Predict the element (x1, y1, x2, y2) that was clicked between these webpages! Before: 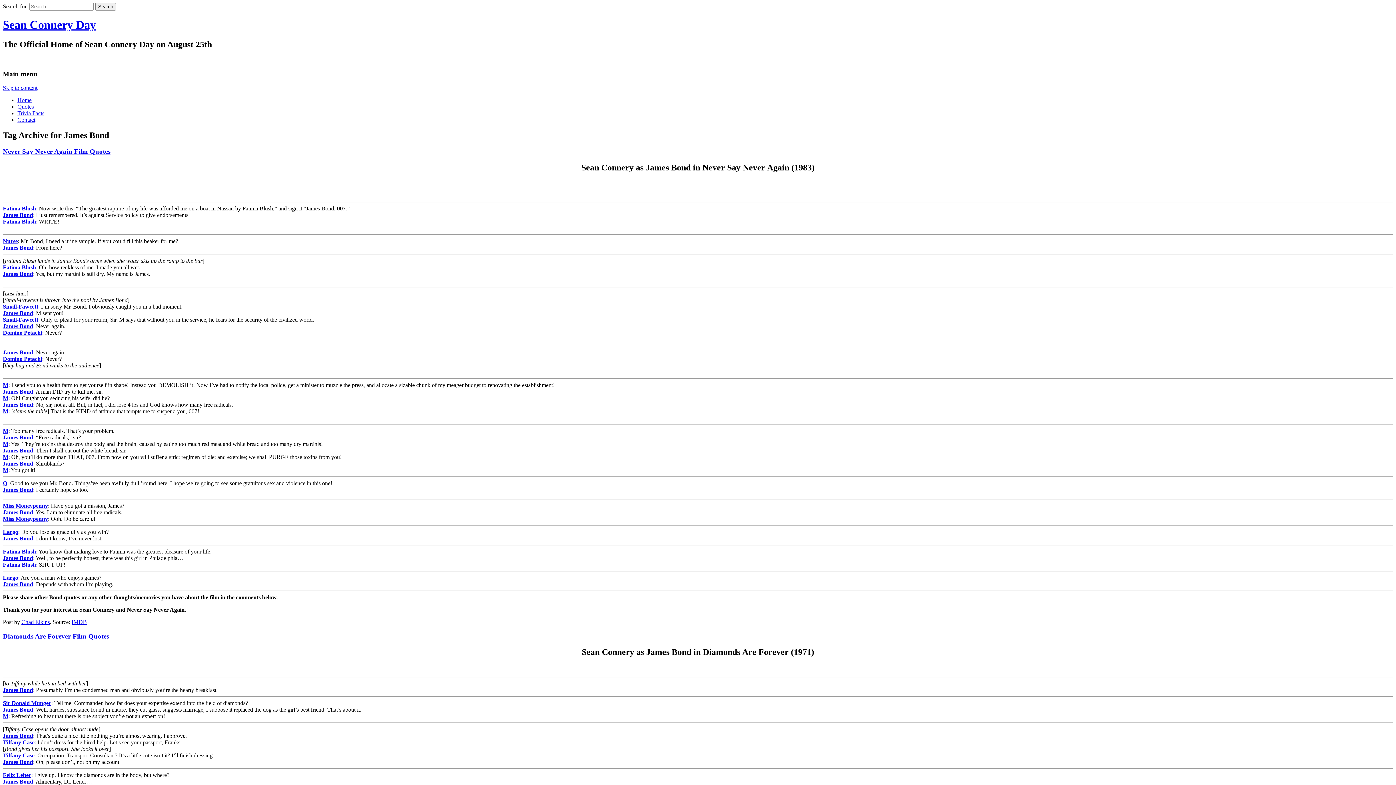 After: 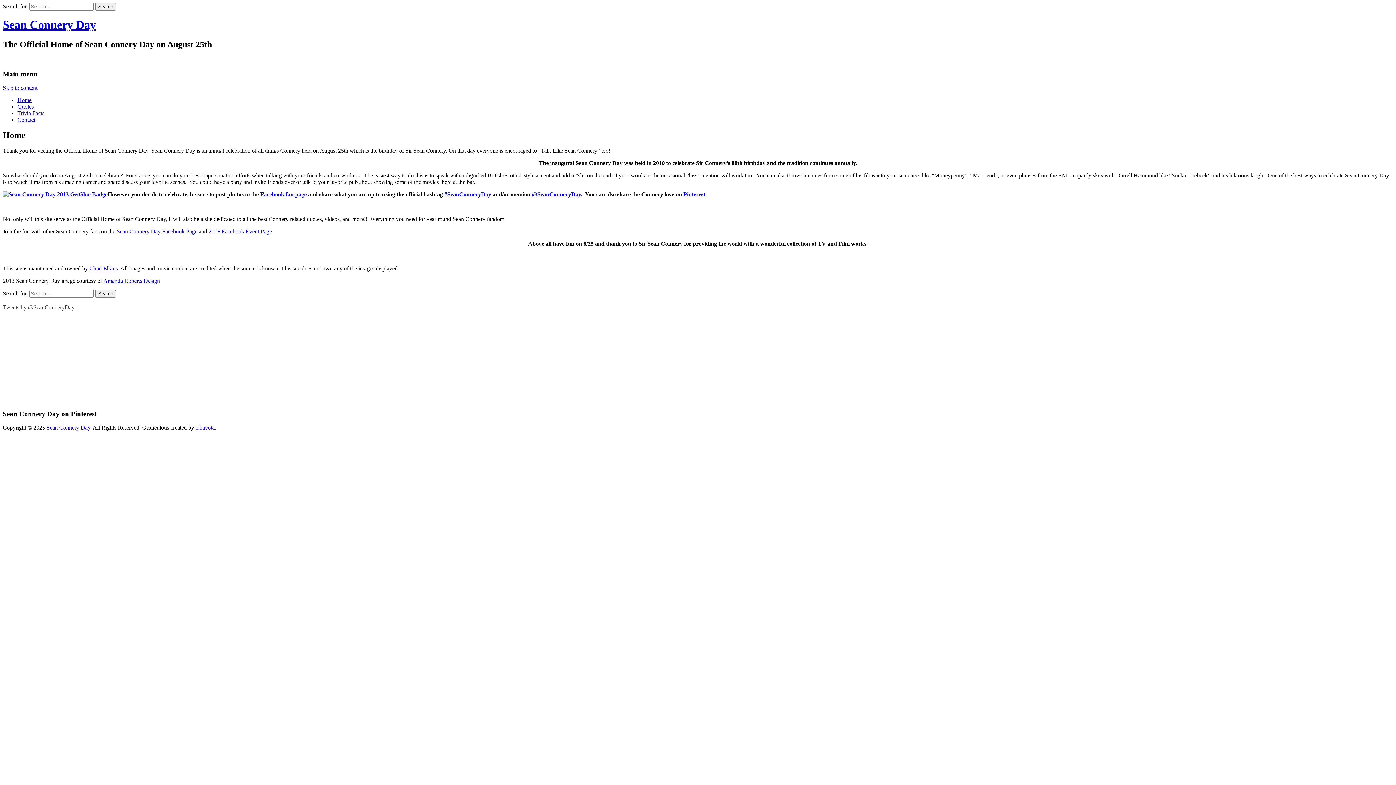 Action: bbox: (17, 97, 31, 103) label: Home